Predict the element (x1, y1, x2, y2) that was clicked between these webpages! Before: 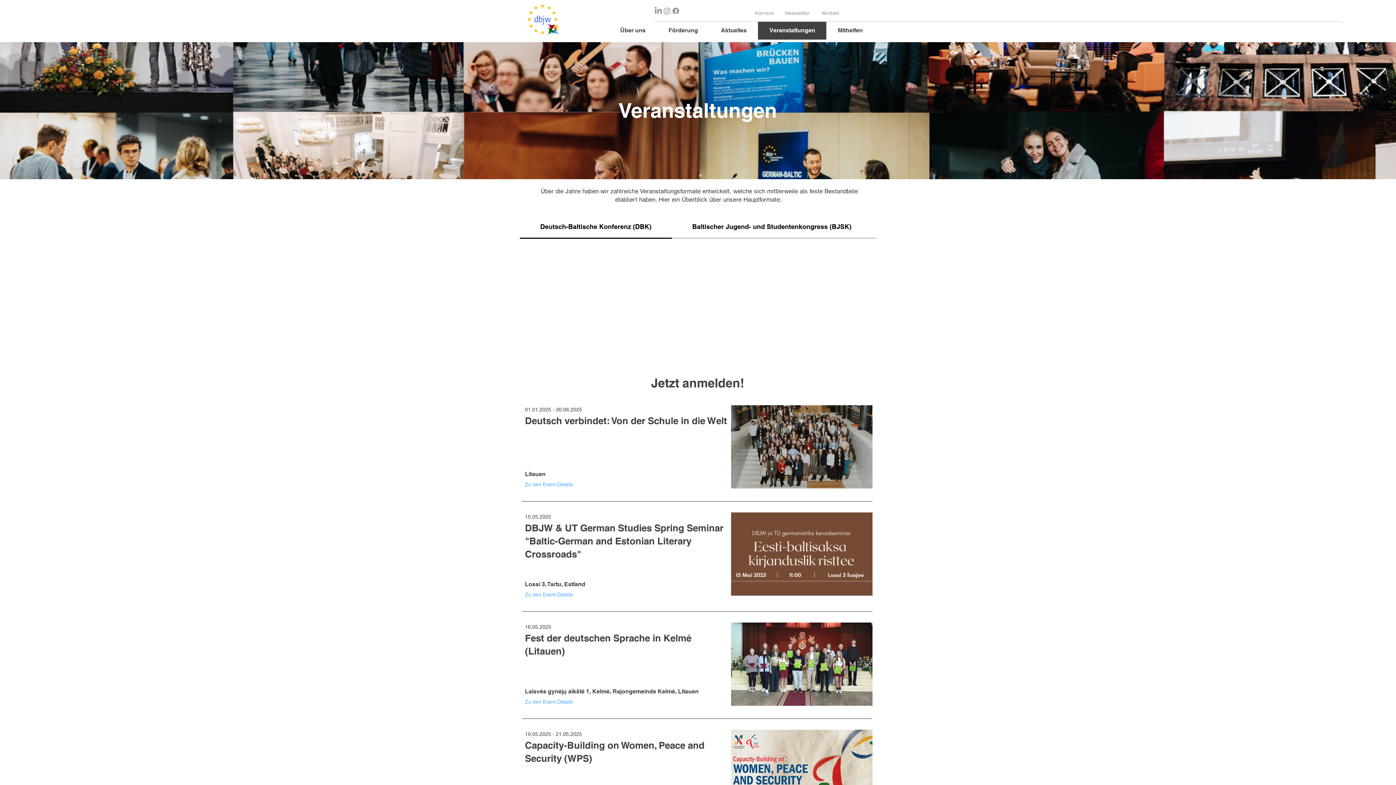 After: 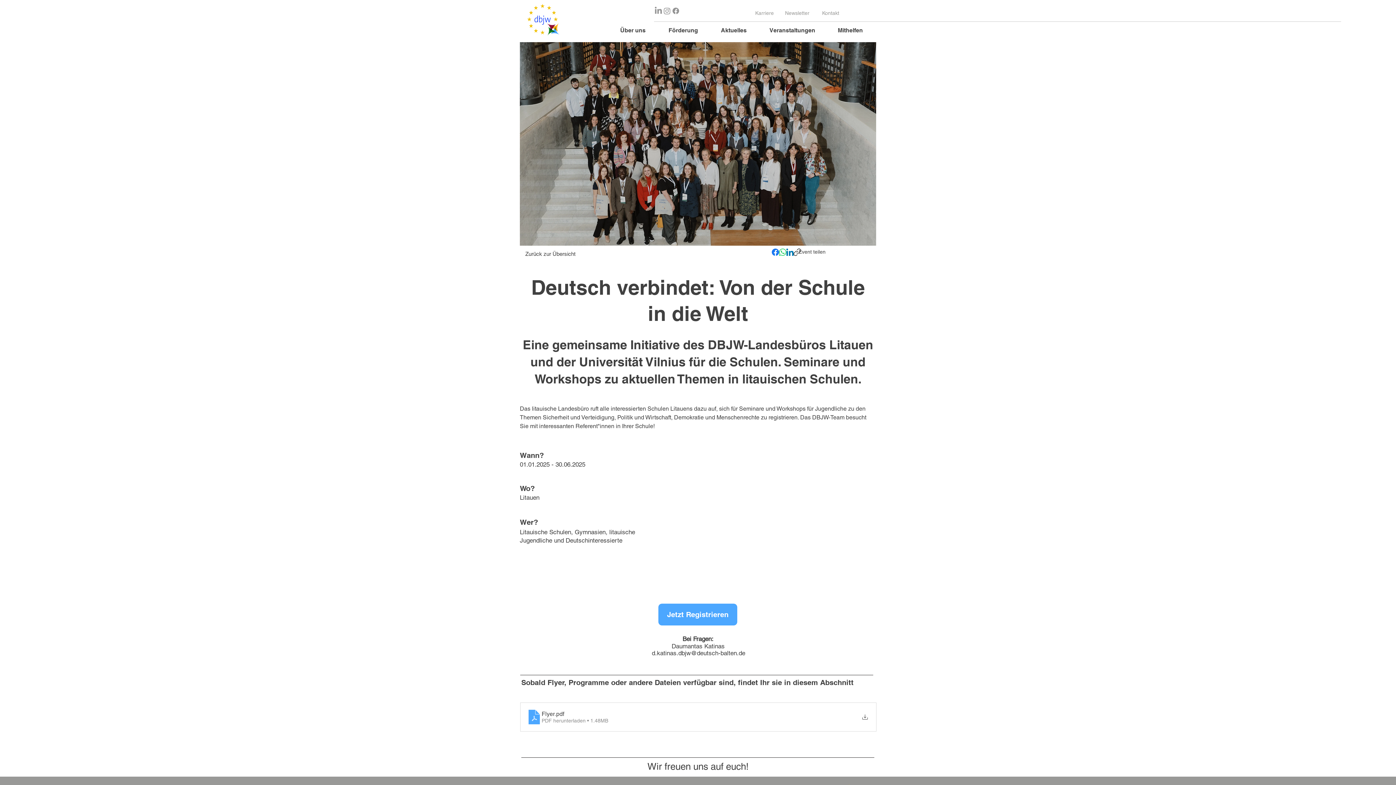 Action: bbox: (525, 478, 576, 490) label: Zu den Event Details